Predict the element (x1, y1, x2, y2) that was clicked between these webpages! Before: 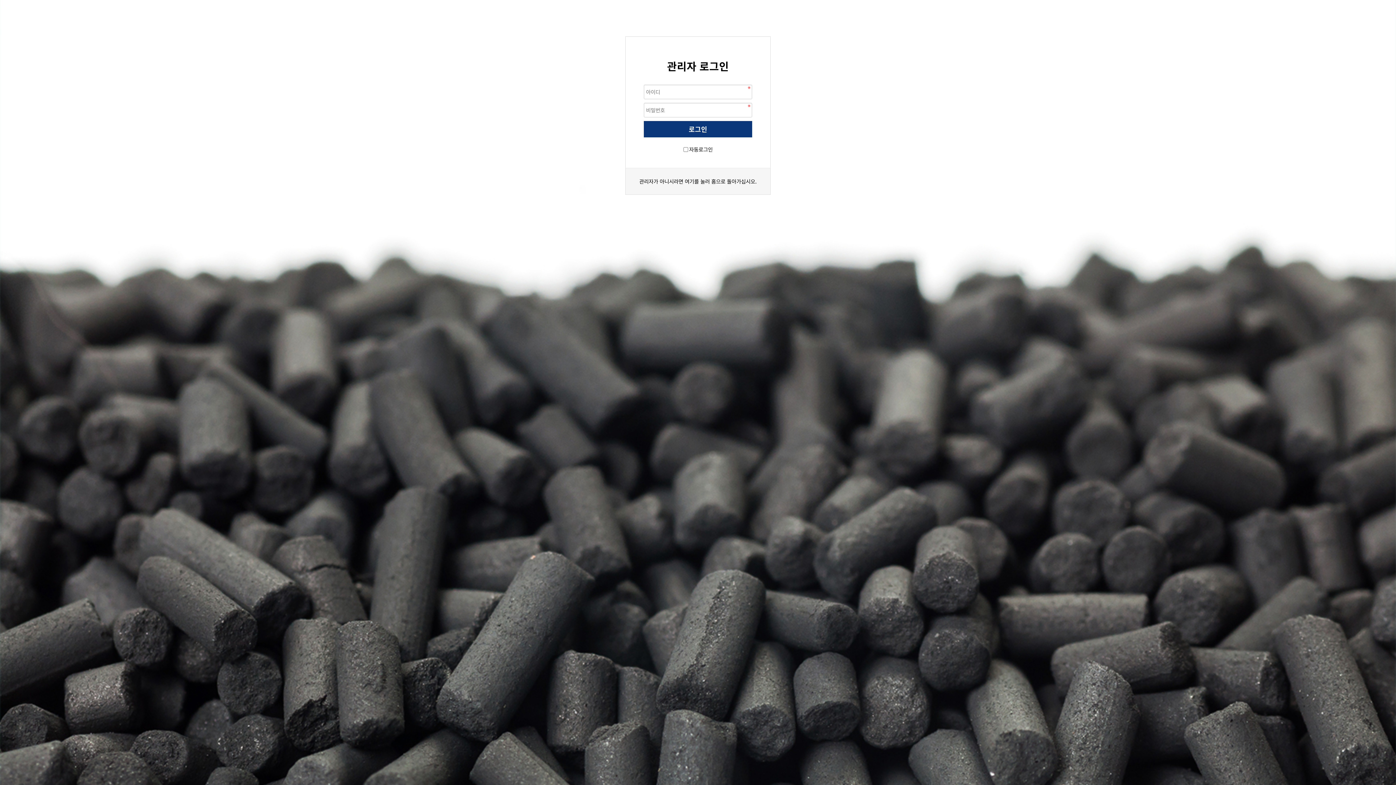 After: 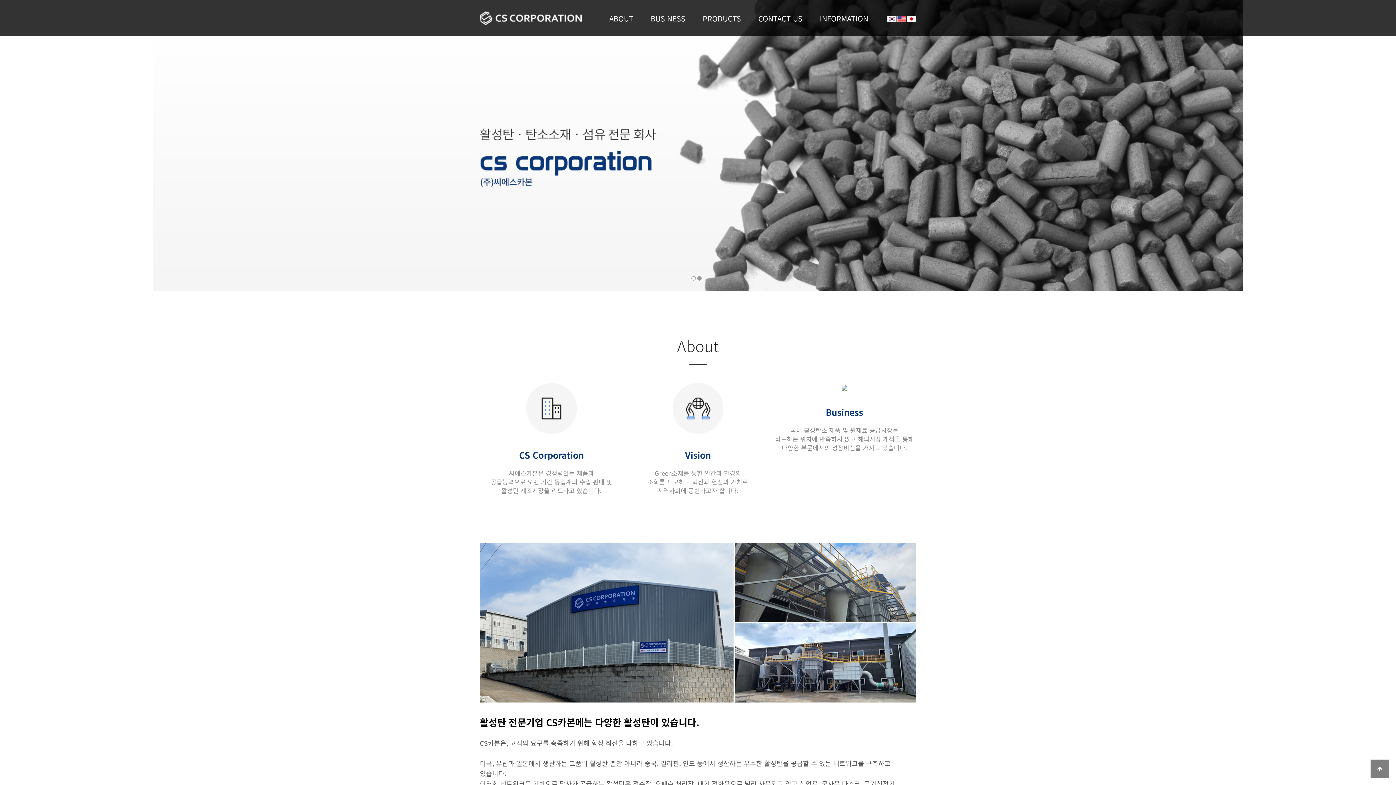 Action: label: 관리자가 아니시라면 여기를 눌러 홈으로 돌아가십시오. bbox: (629, 177, 766, 185)